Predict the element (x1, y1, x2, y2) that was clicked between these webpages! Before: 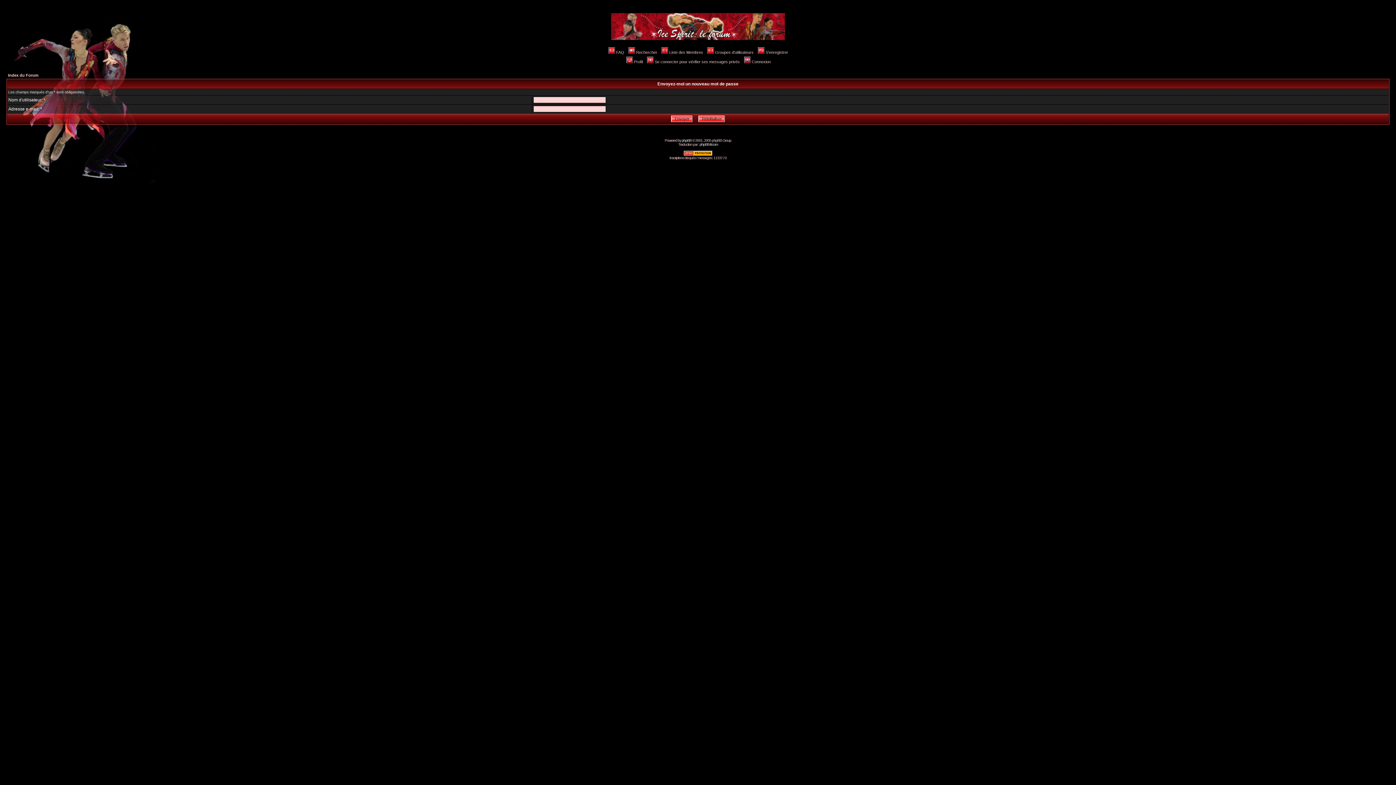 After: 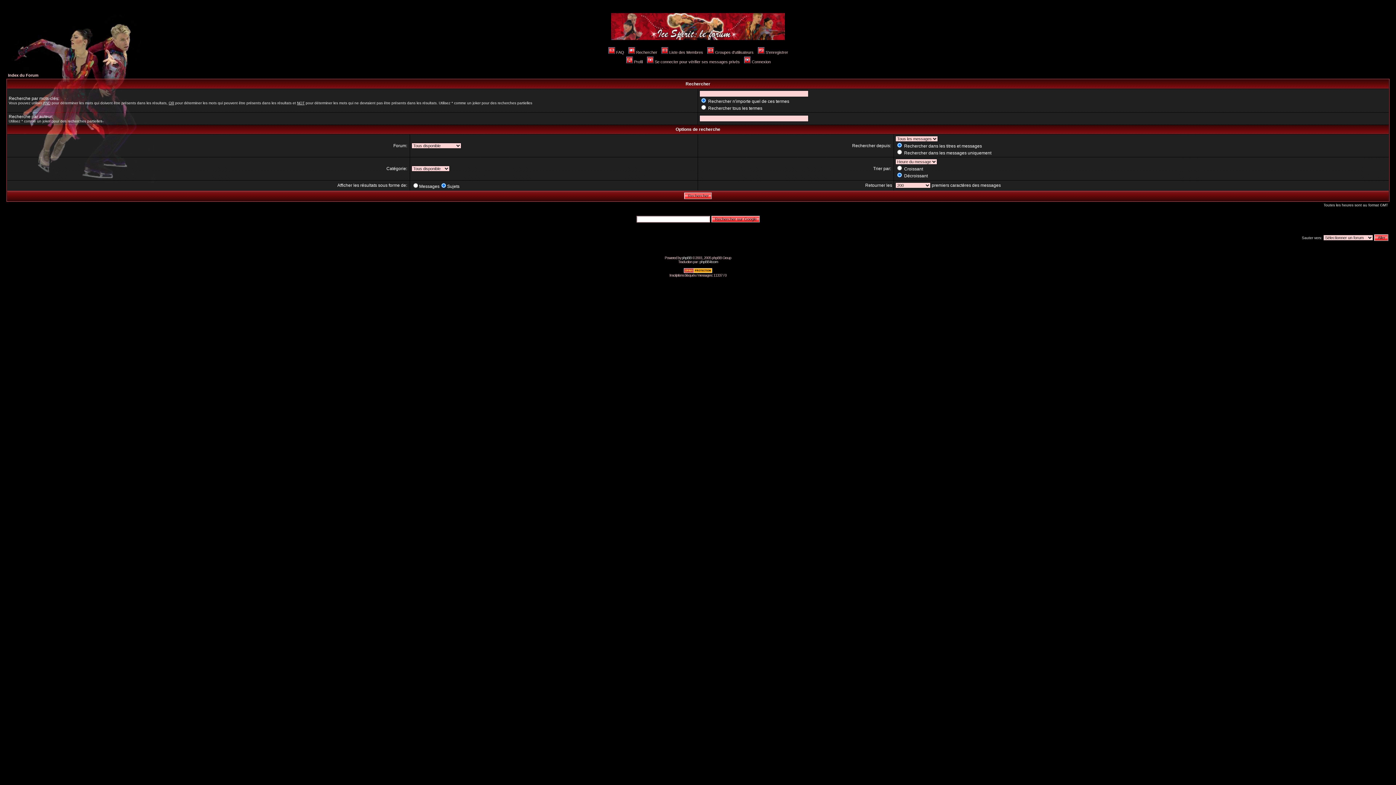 Action: label: Rechercher bbox: (627, 50, 657, 54)